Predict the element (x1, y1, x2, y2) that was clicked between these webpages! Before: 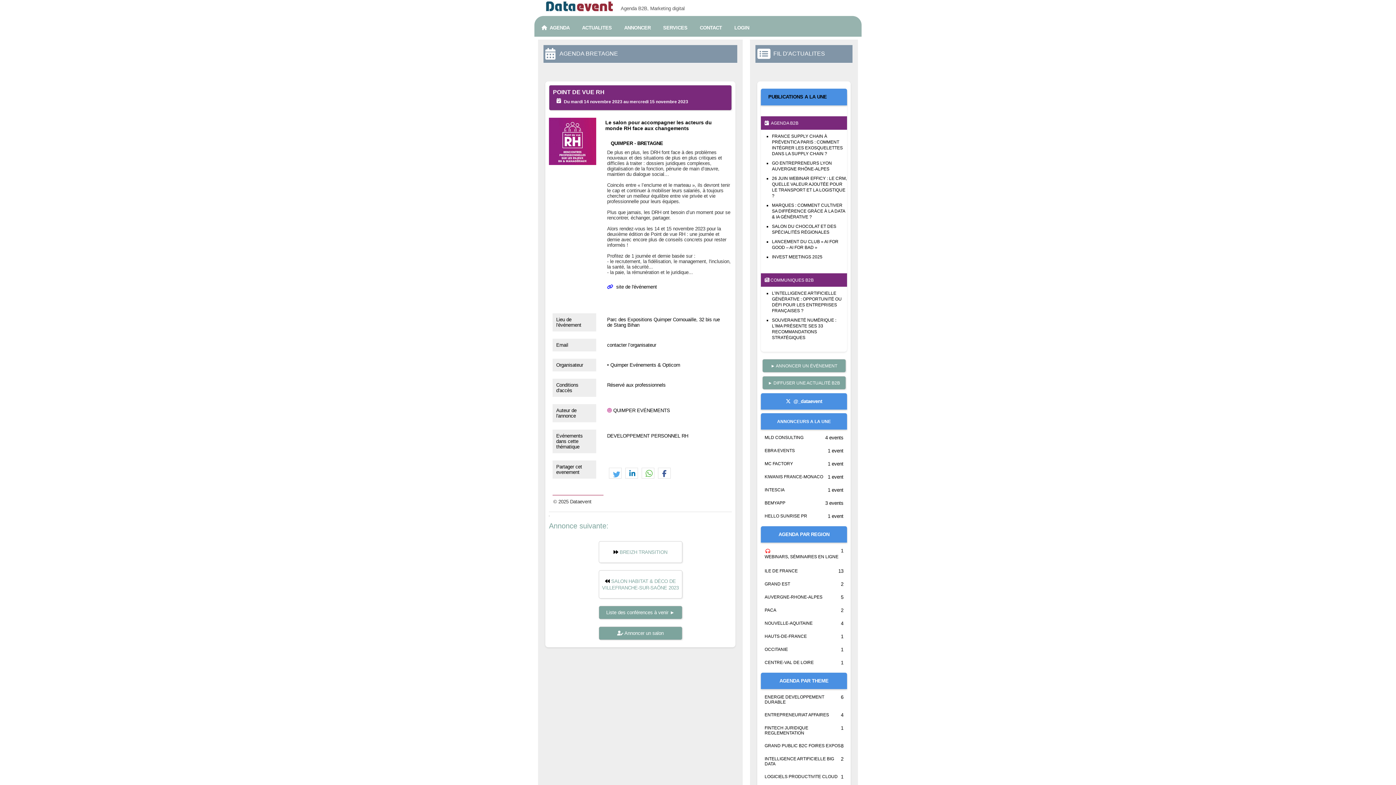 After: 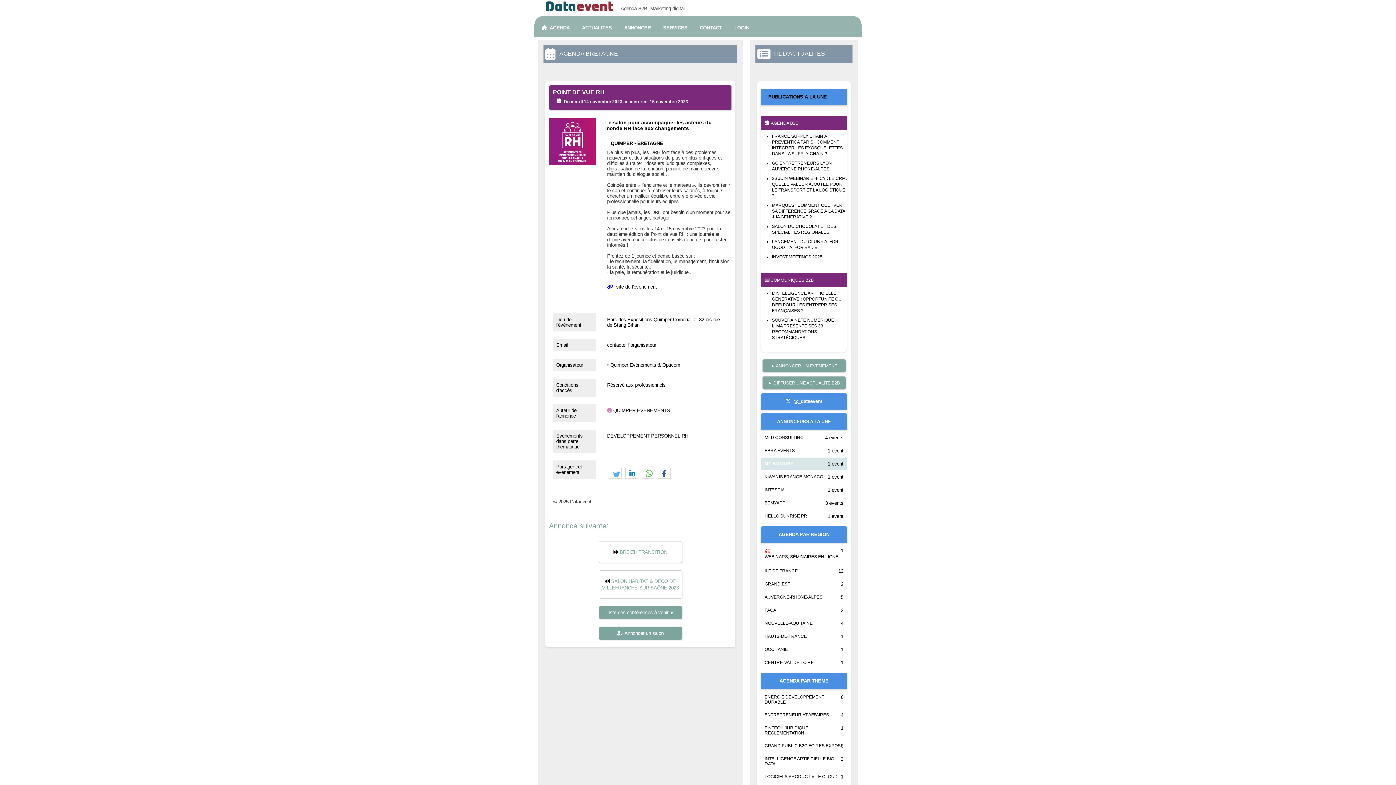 Action: label: MC FACTORY bbox: (764, 461, 793, 466)